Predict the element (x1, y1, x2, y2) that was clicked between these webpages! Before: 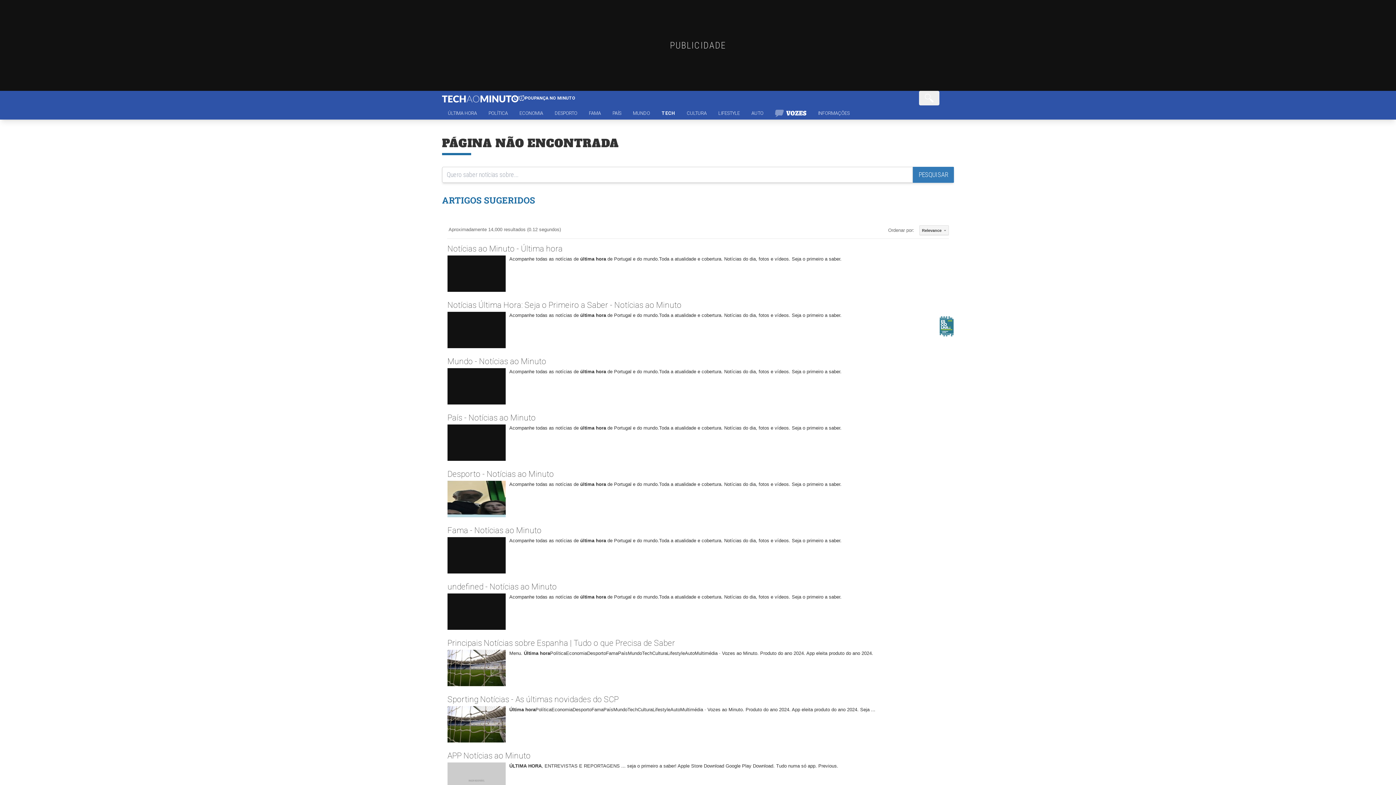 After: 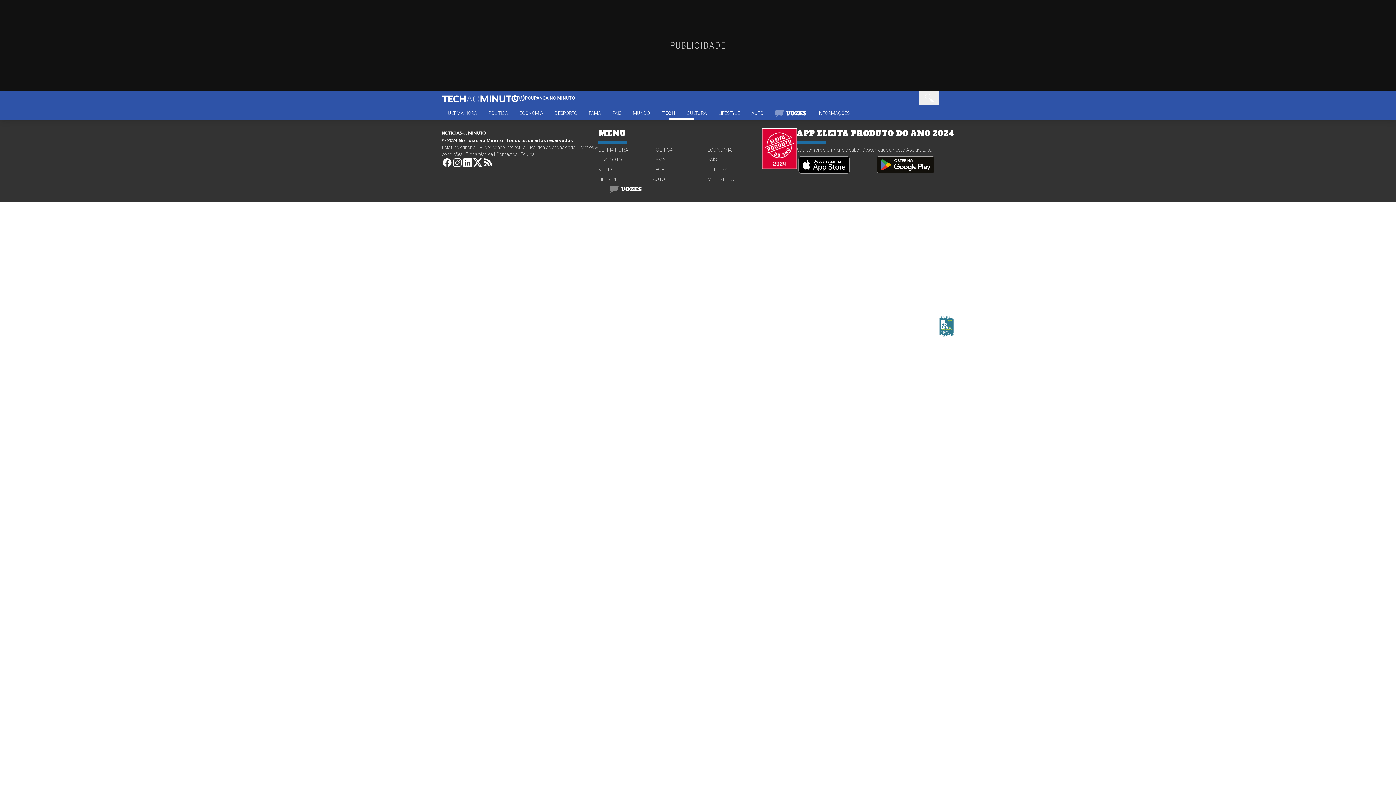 Action: bbox: (656, 109, 681, 119) label: TECH